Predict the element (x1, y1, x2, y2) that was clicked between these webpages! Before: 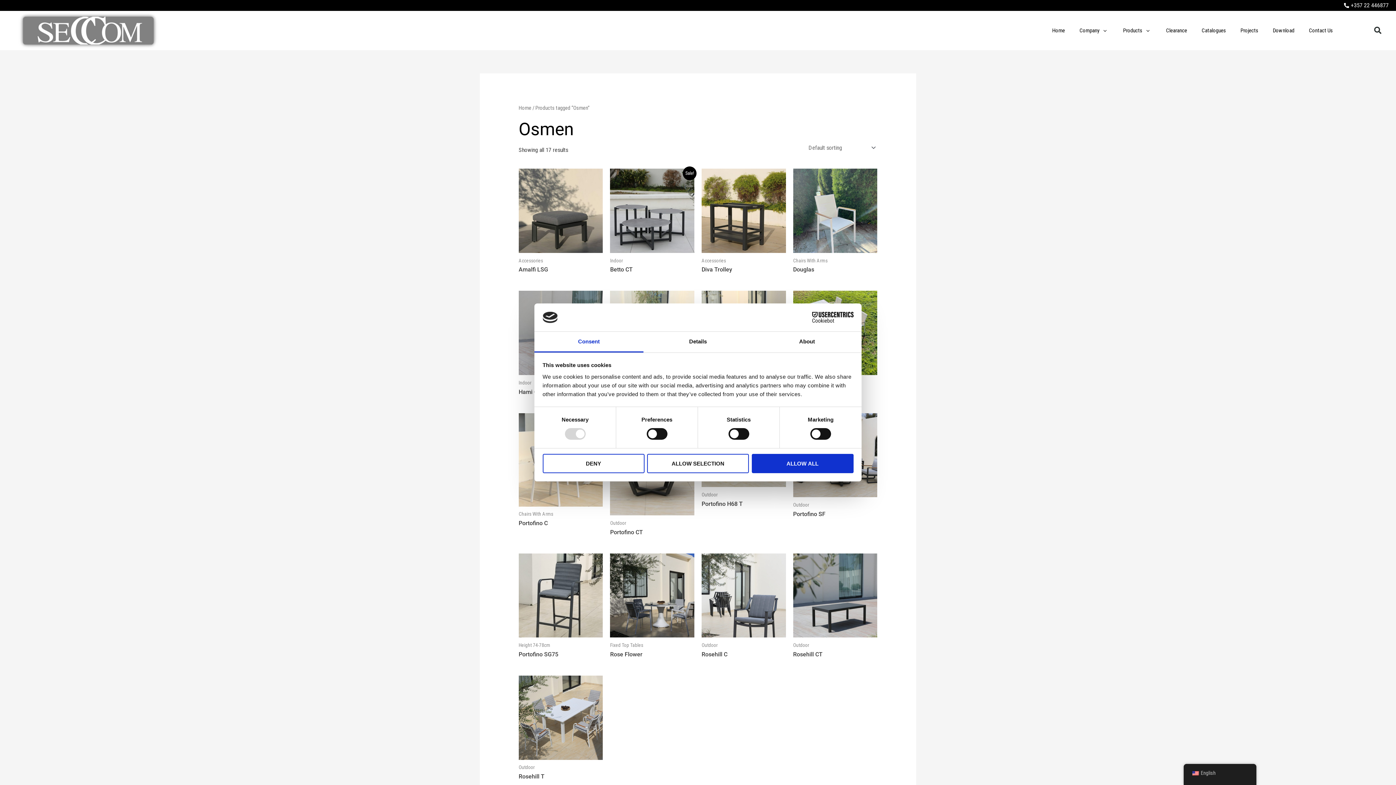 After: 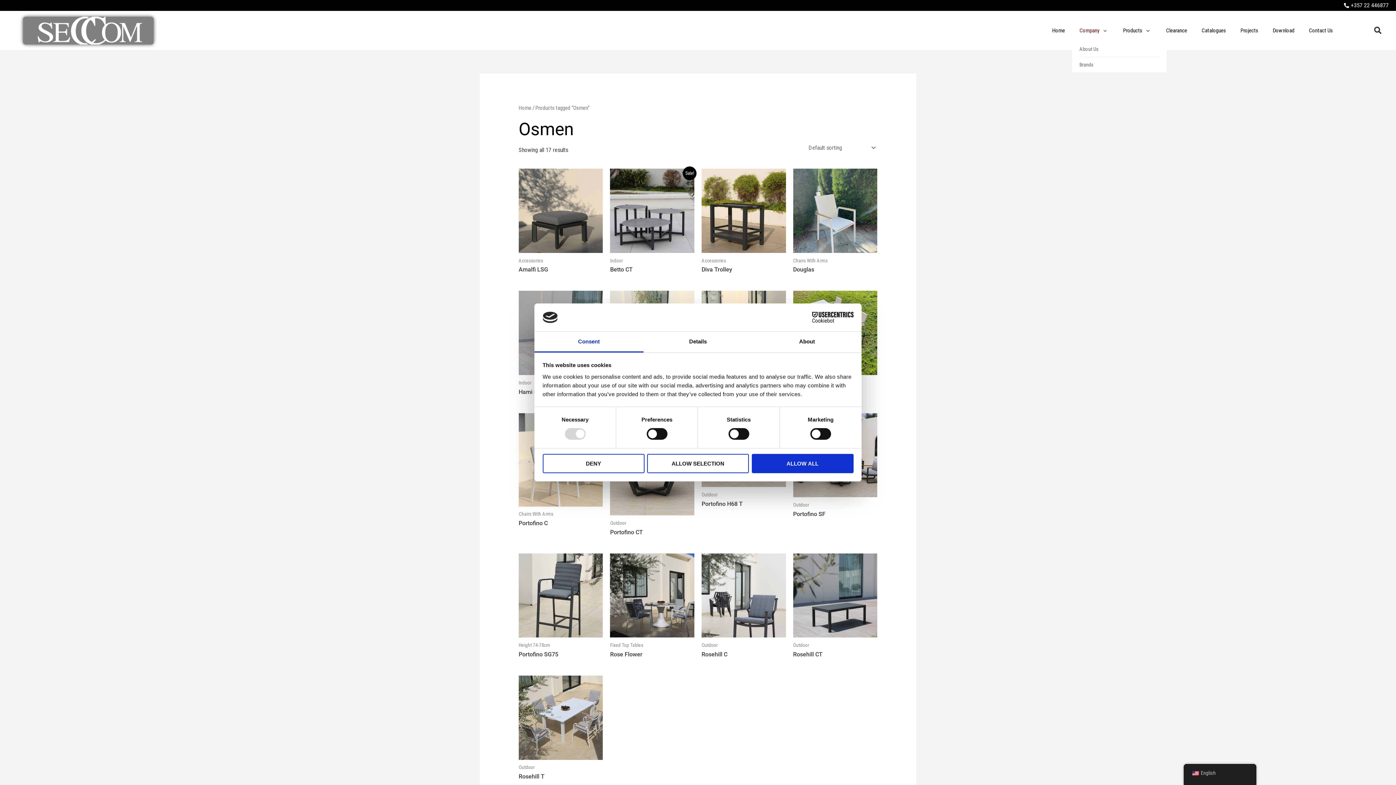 Action: bbox: (1079, 26, 1101, 34) label: Company